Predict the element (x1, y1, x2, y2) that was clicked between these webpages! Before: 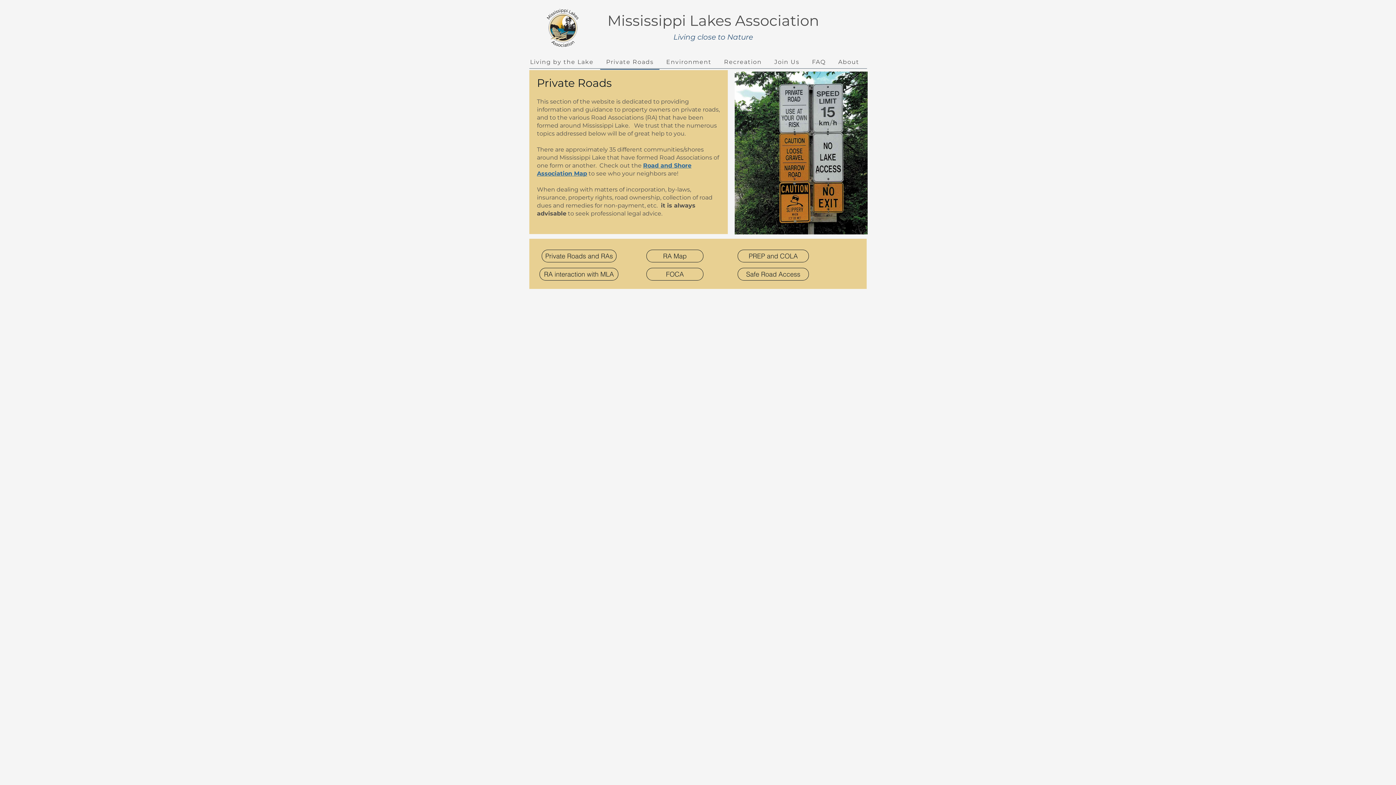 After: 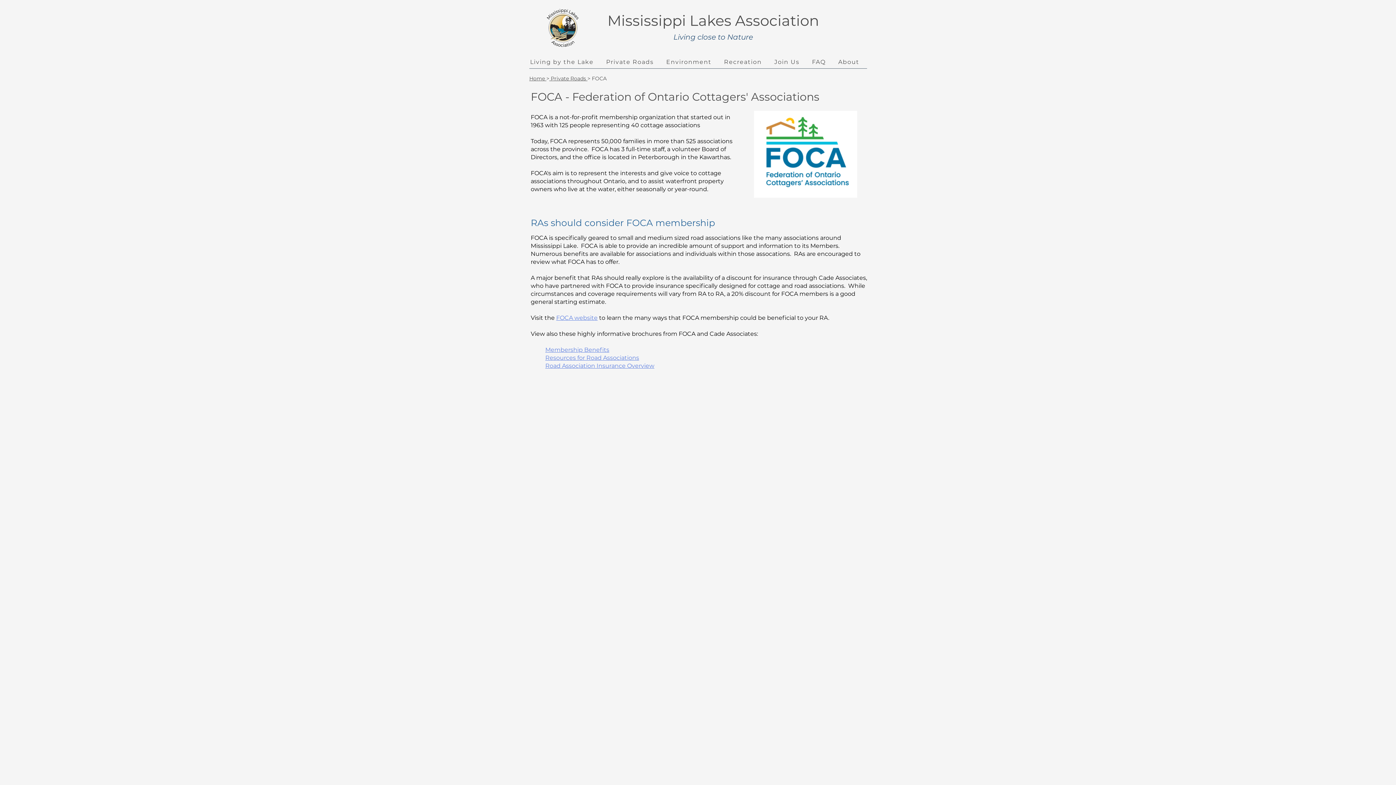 Action: bbox: (646, 268, 703, 280) label: FOCA